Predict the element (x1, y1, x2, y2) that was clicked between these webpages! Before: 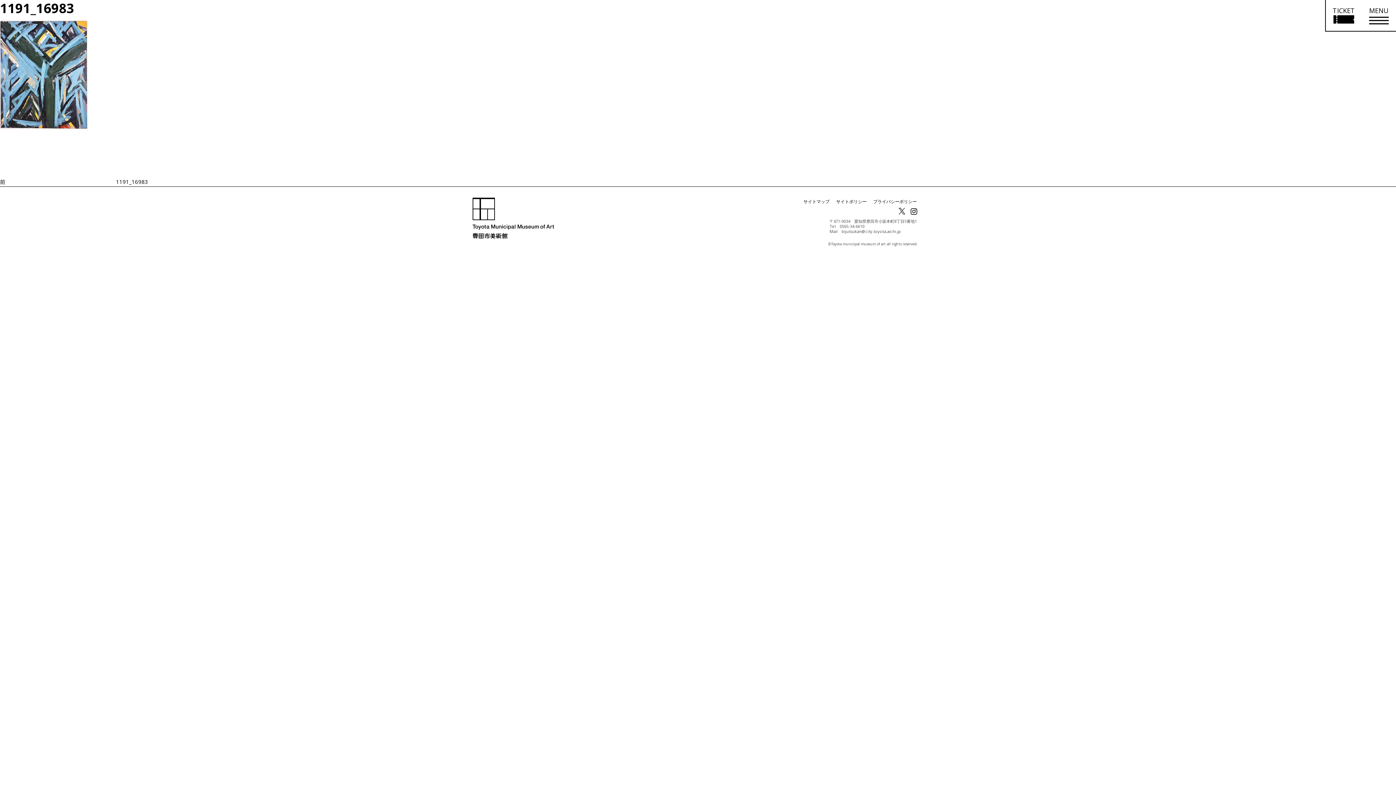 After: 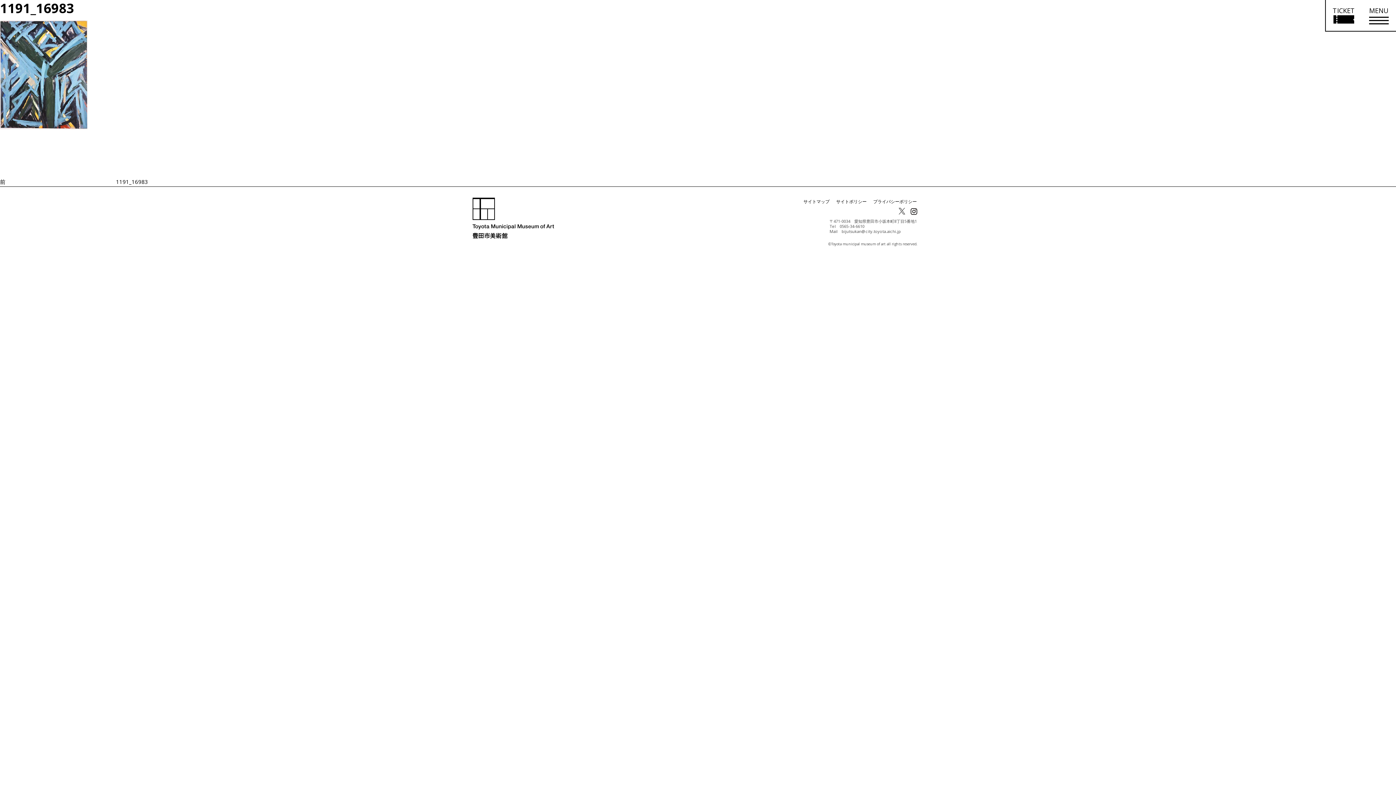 Action: bbox: (898, 206, 905, 214)